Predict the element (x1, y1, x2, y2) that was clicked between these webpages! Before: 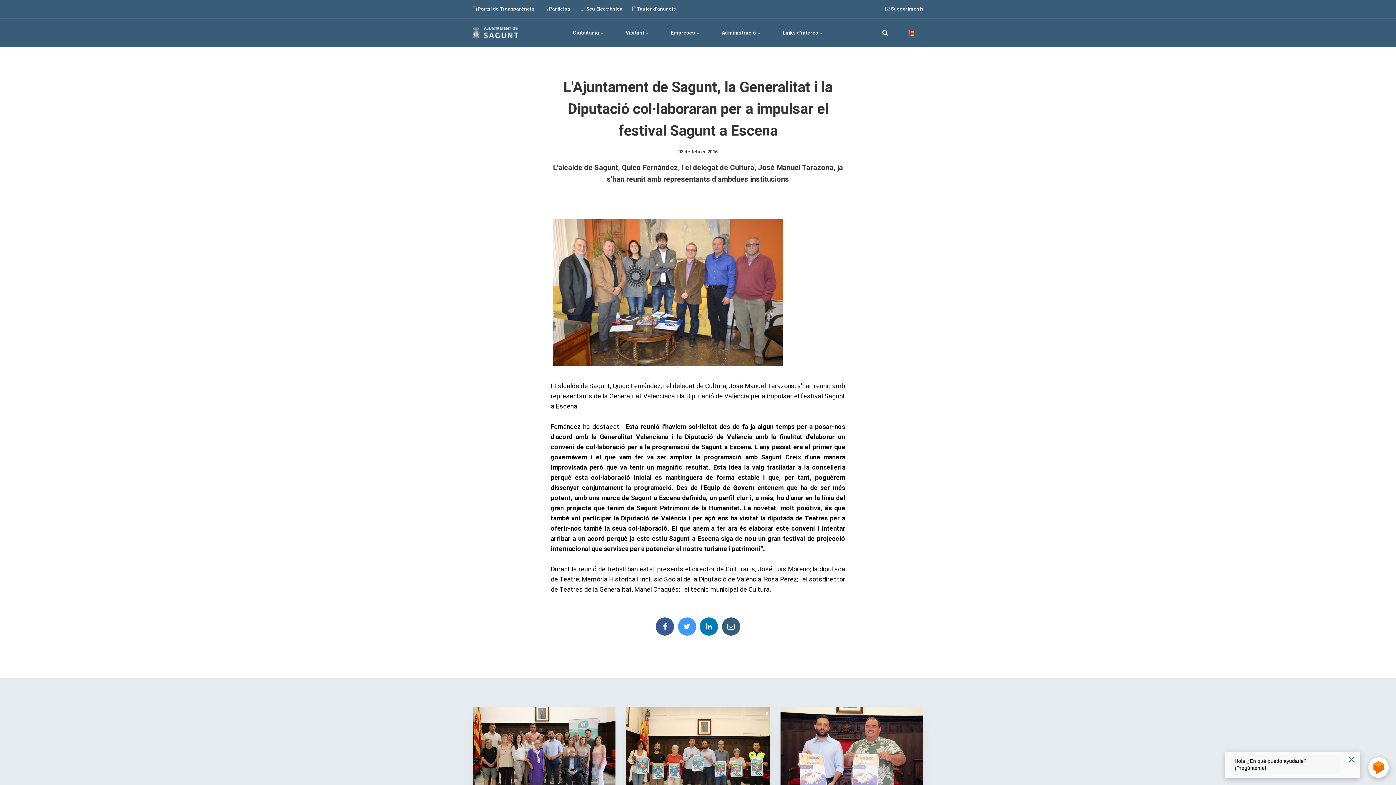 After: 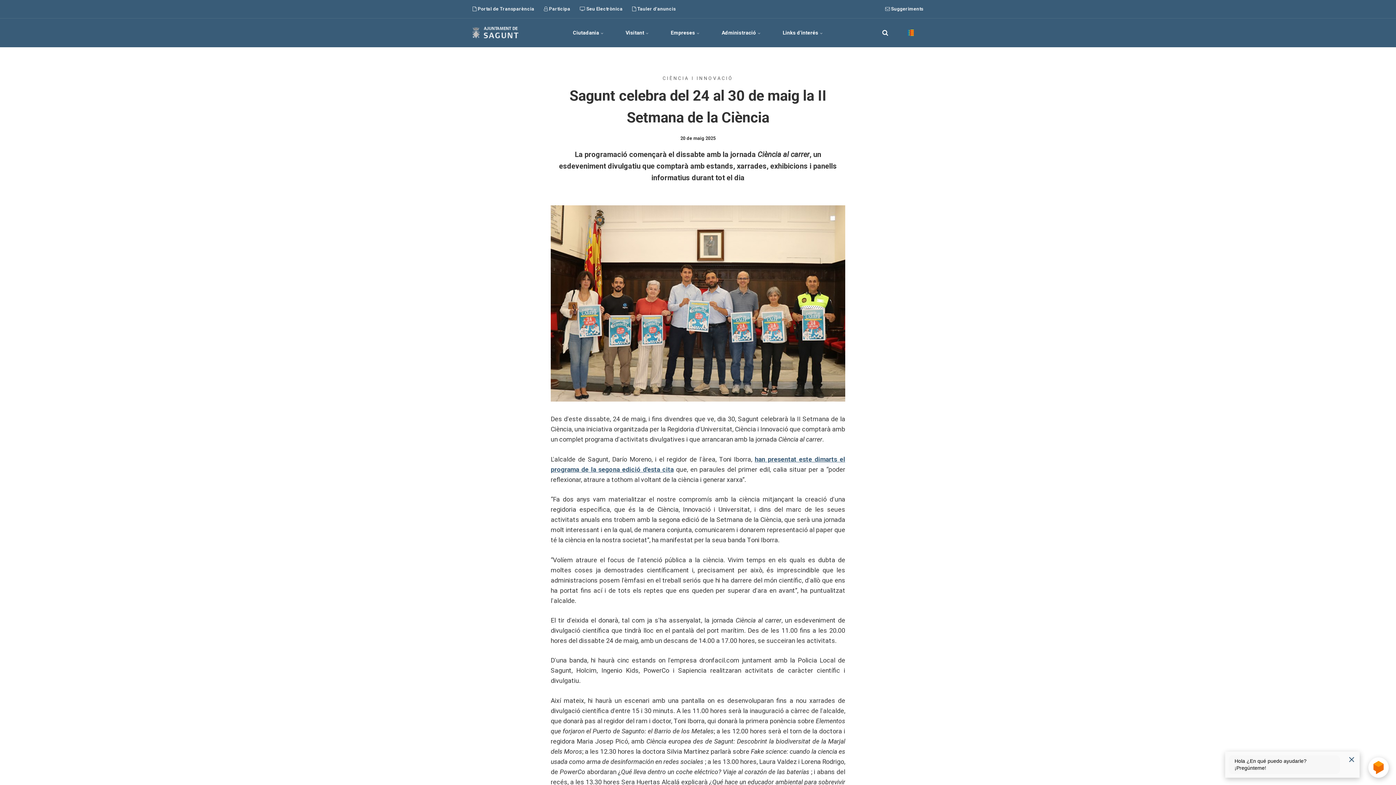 Action: bbox: (626, 707, 769, 807)